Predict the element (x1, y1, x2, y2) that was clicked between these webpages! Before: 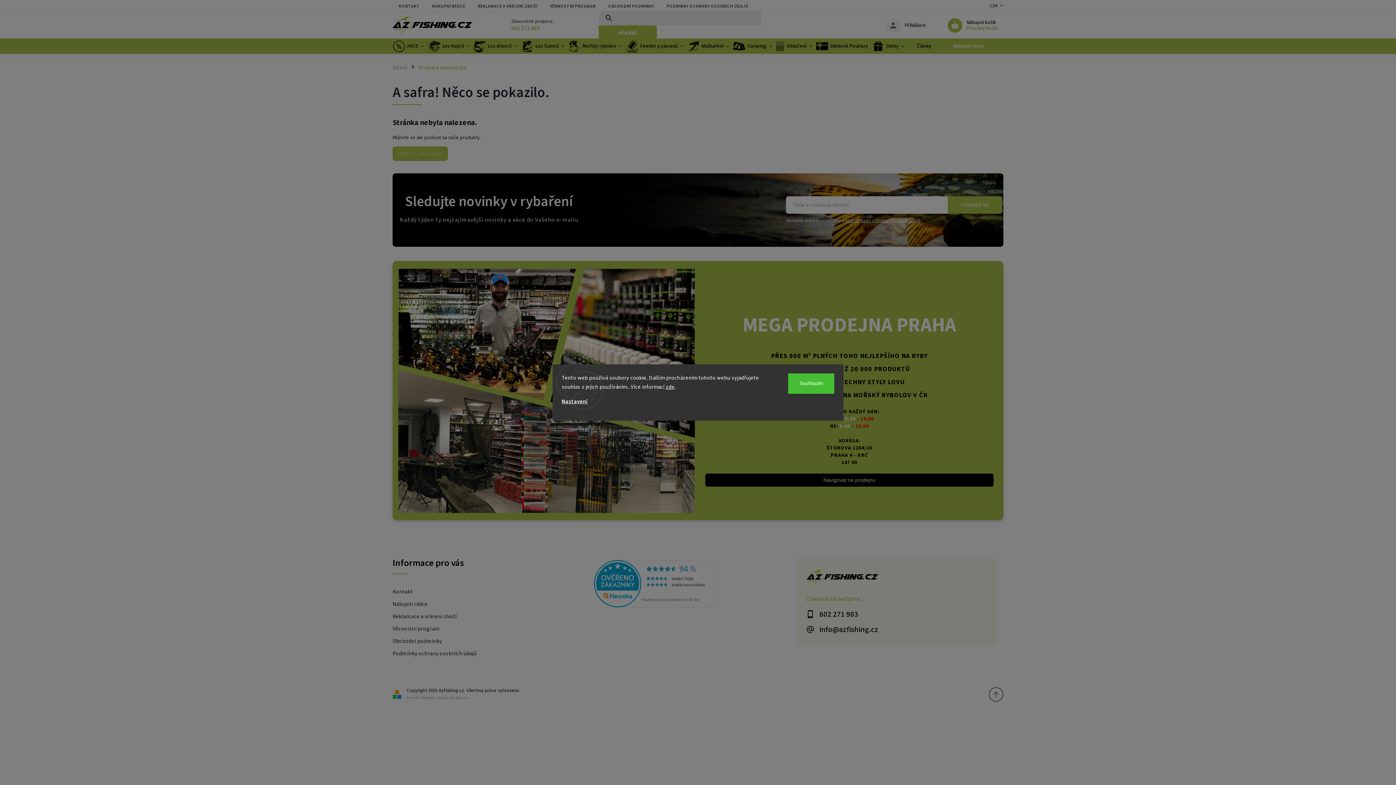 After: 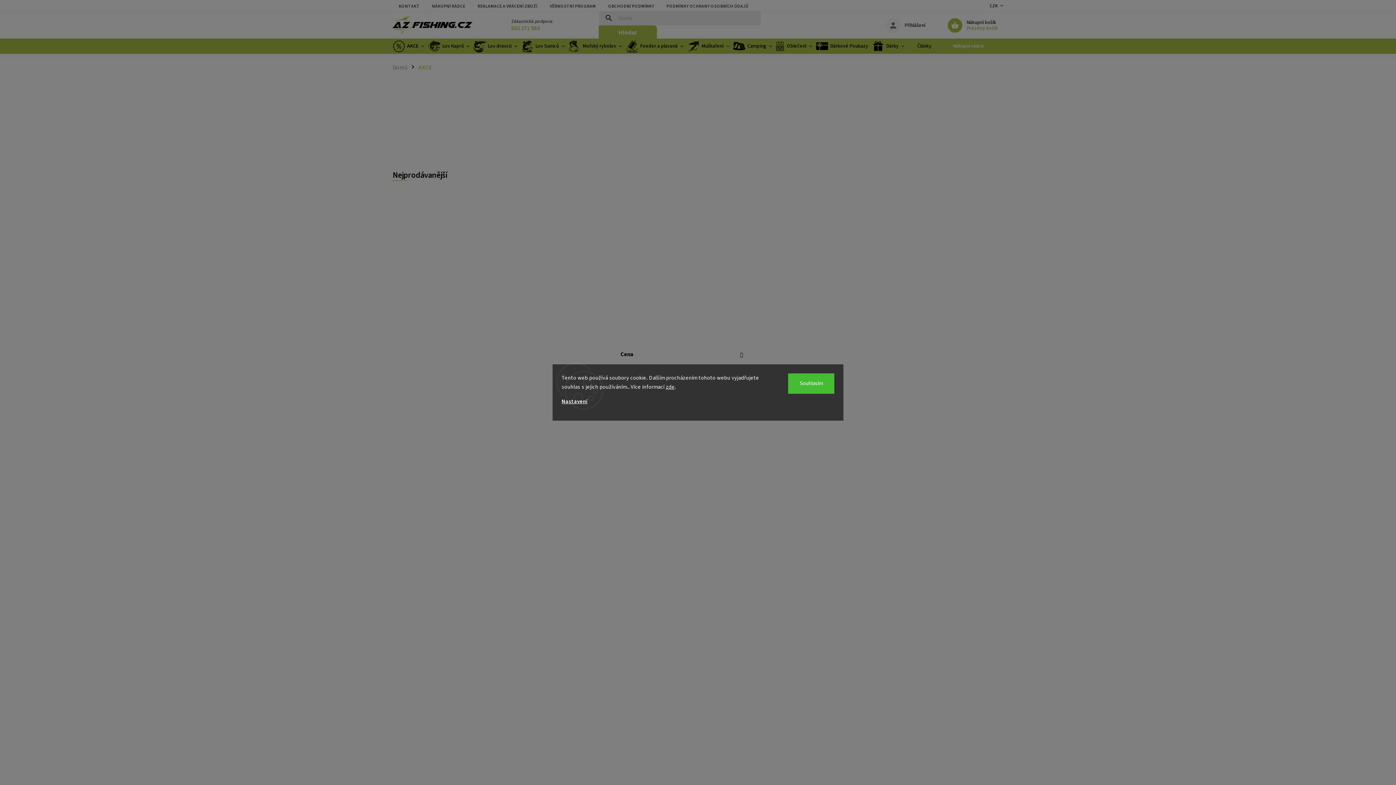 Action: label: AKCE bbox: (392, 38, 426, 53)